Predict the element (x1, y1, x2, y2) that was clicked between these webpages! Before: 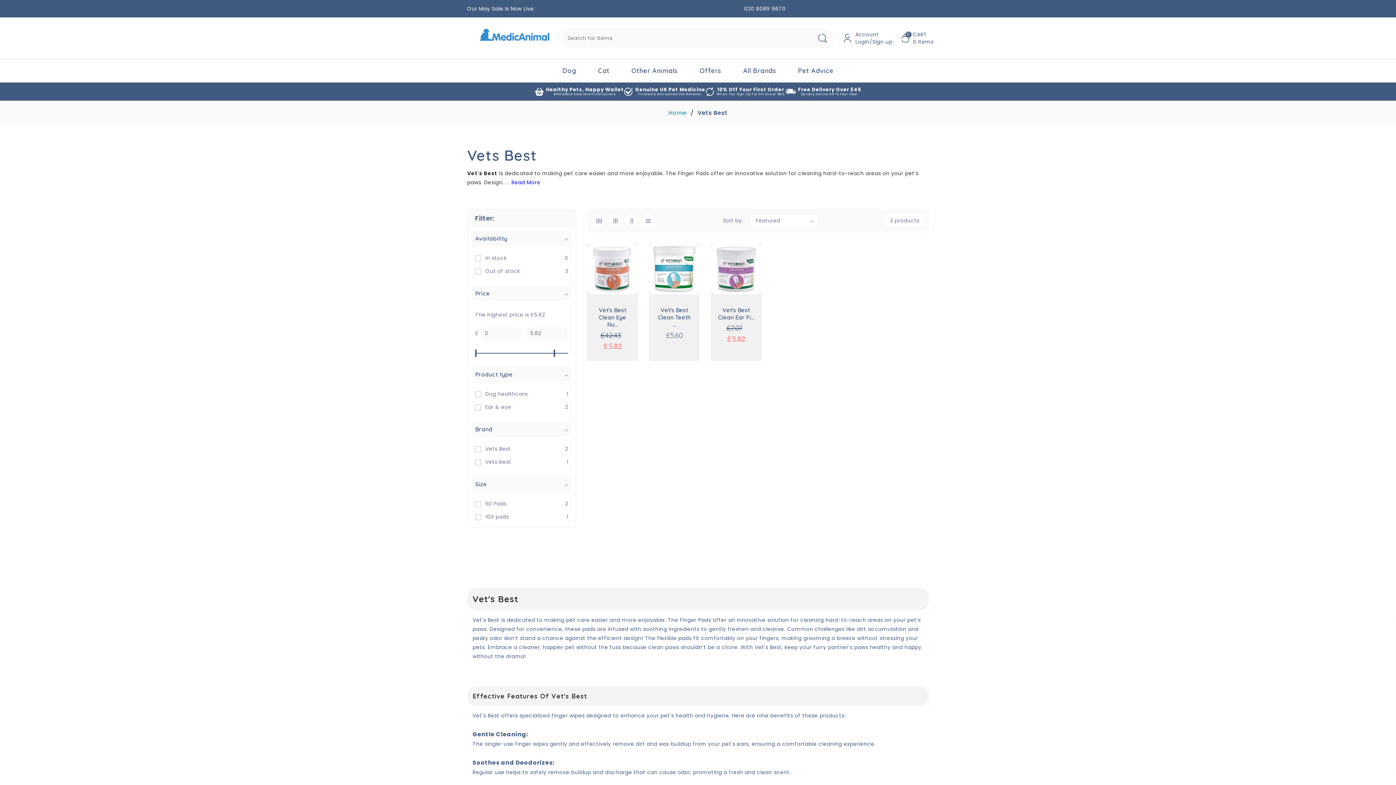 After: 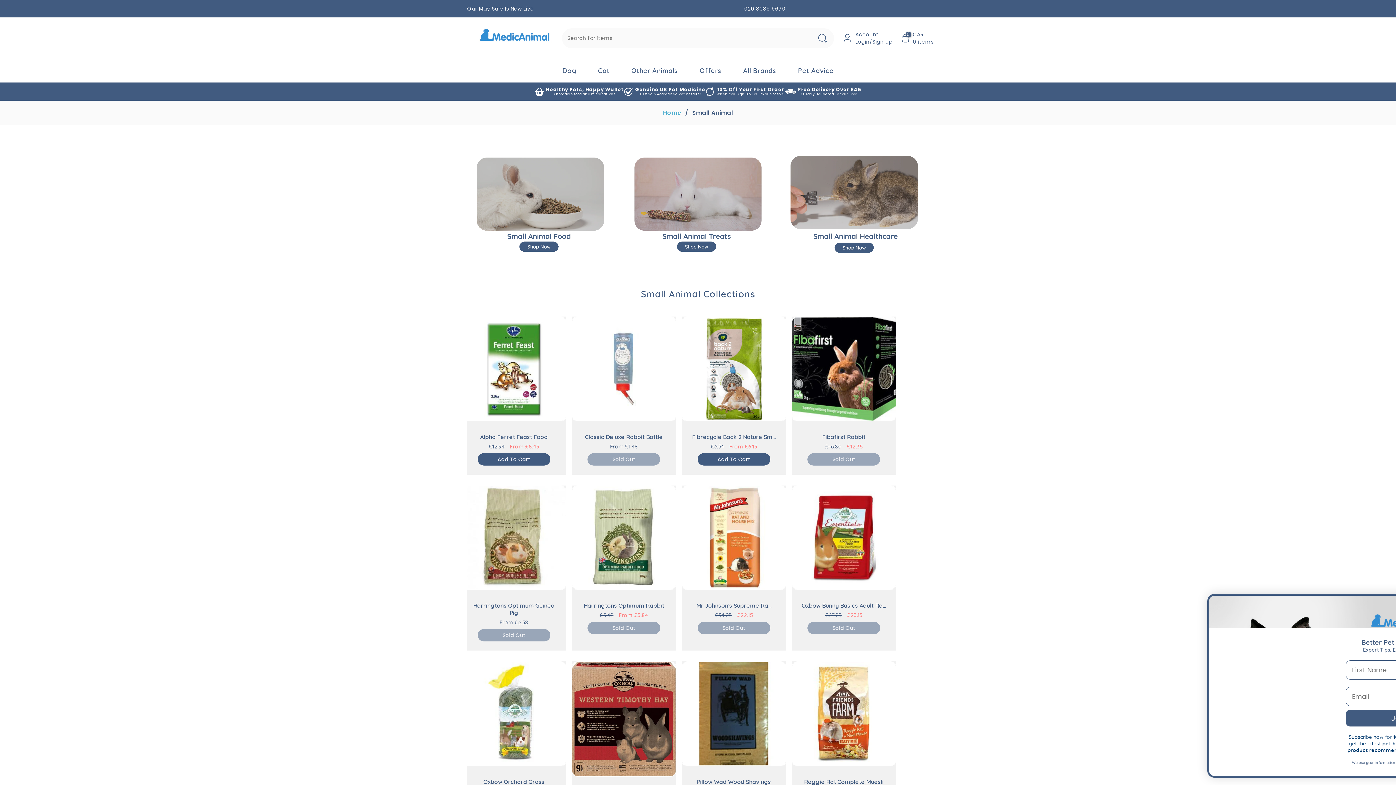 Action: bbox: (620, 59, 688, 82) label: Other Animals